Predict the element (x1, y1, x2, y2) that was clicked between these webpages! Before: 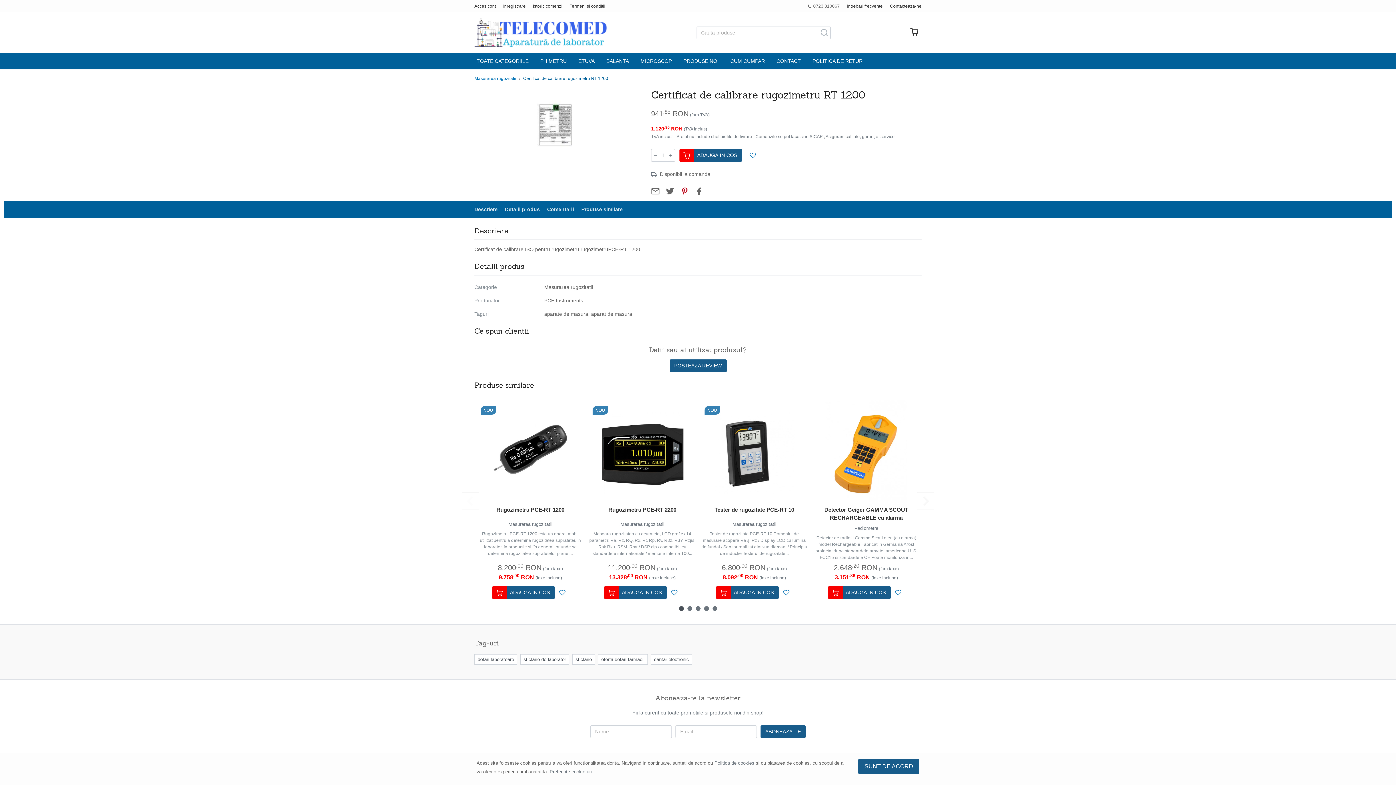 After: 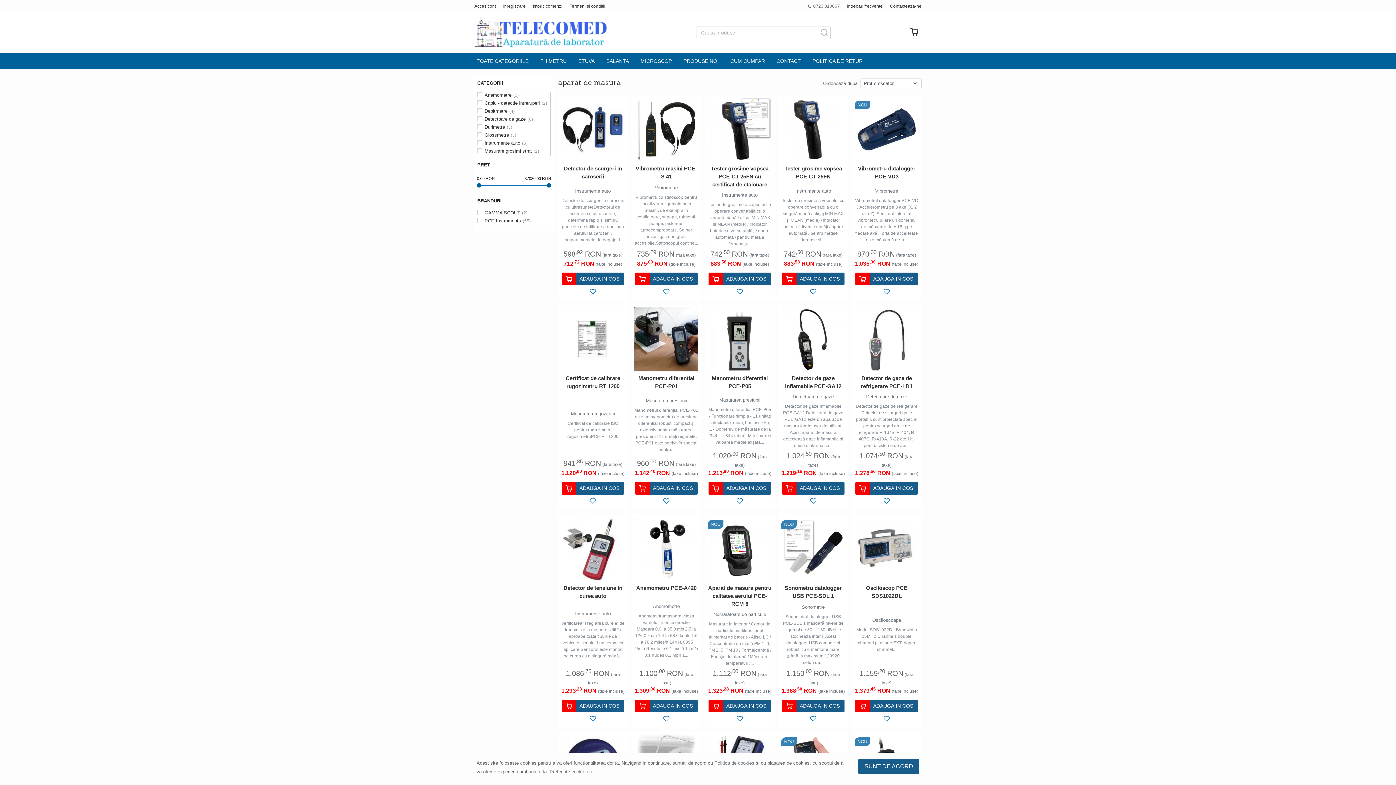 Action: label: aparat de masura bbox: (591, 311, 632, 317)